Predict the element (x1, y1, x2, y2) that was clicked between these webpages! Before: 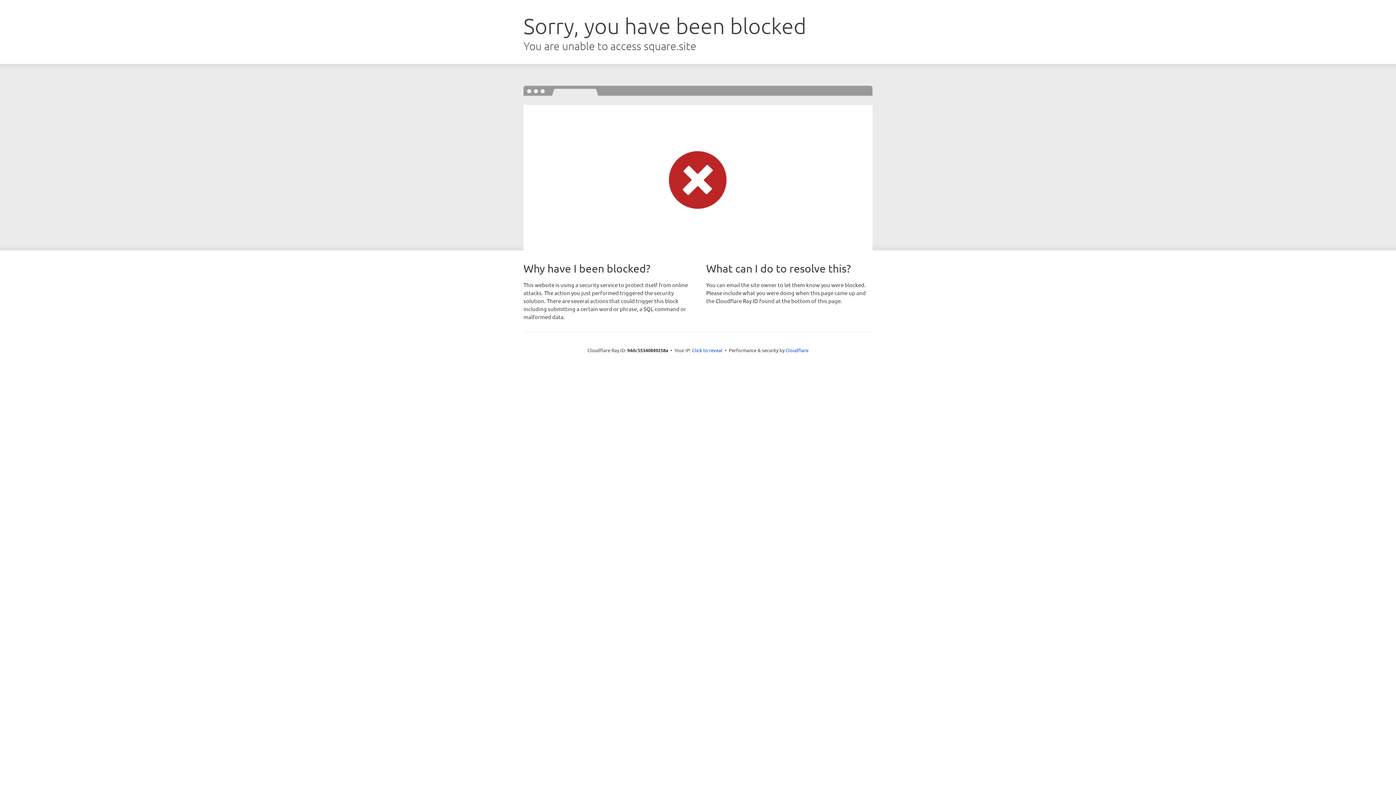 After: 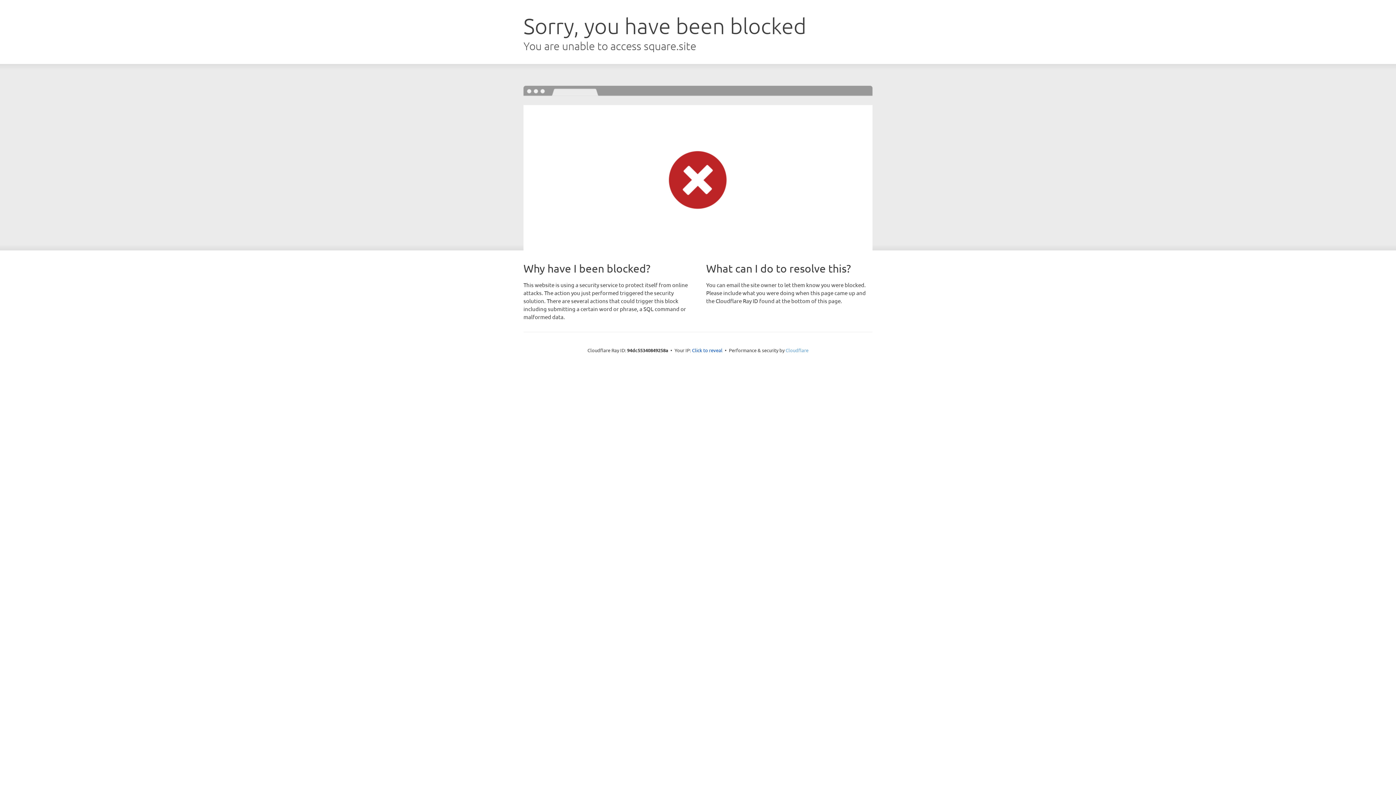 Action: bbox: (785, 347, 808, 353) label: Cloudflare